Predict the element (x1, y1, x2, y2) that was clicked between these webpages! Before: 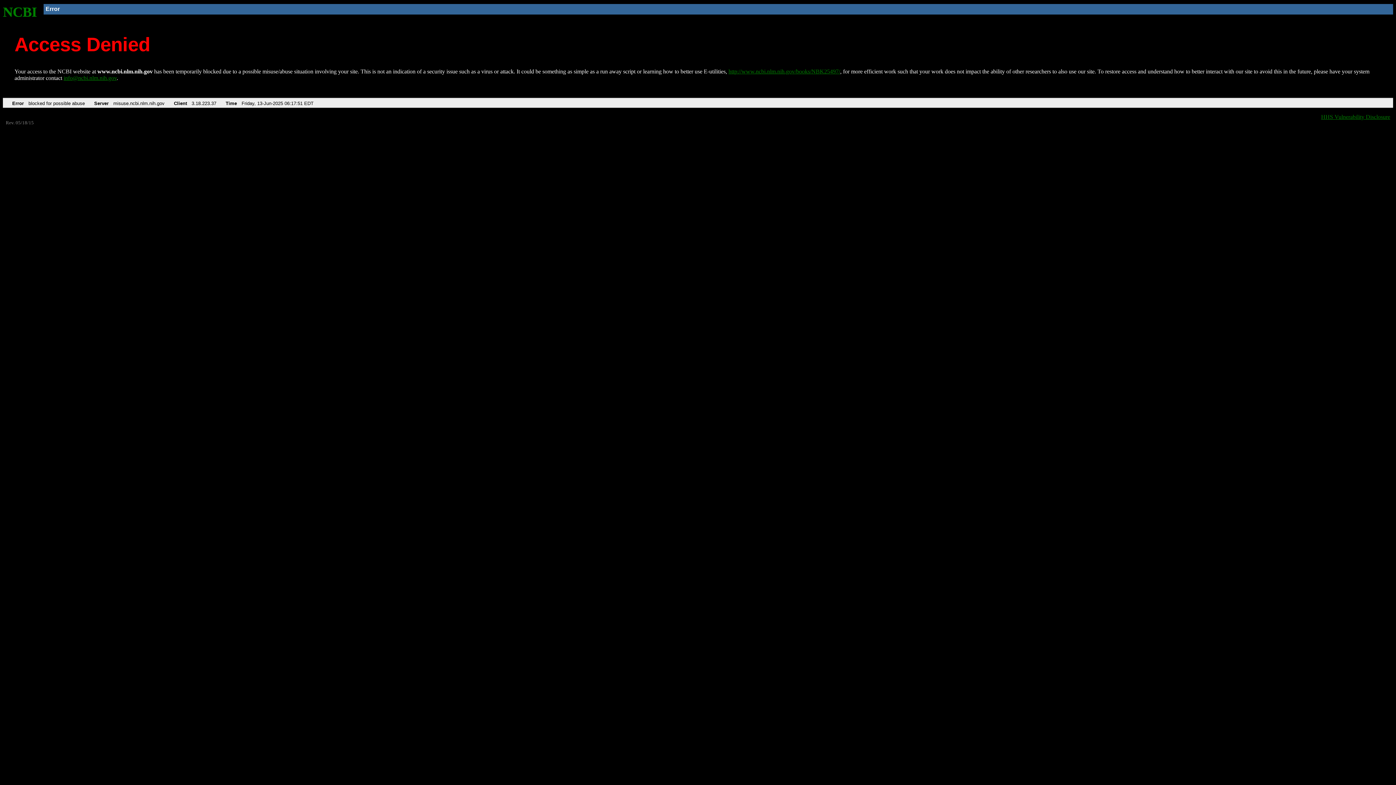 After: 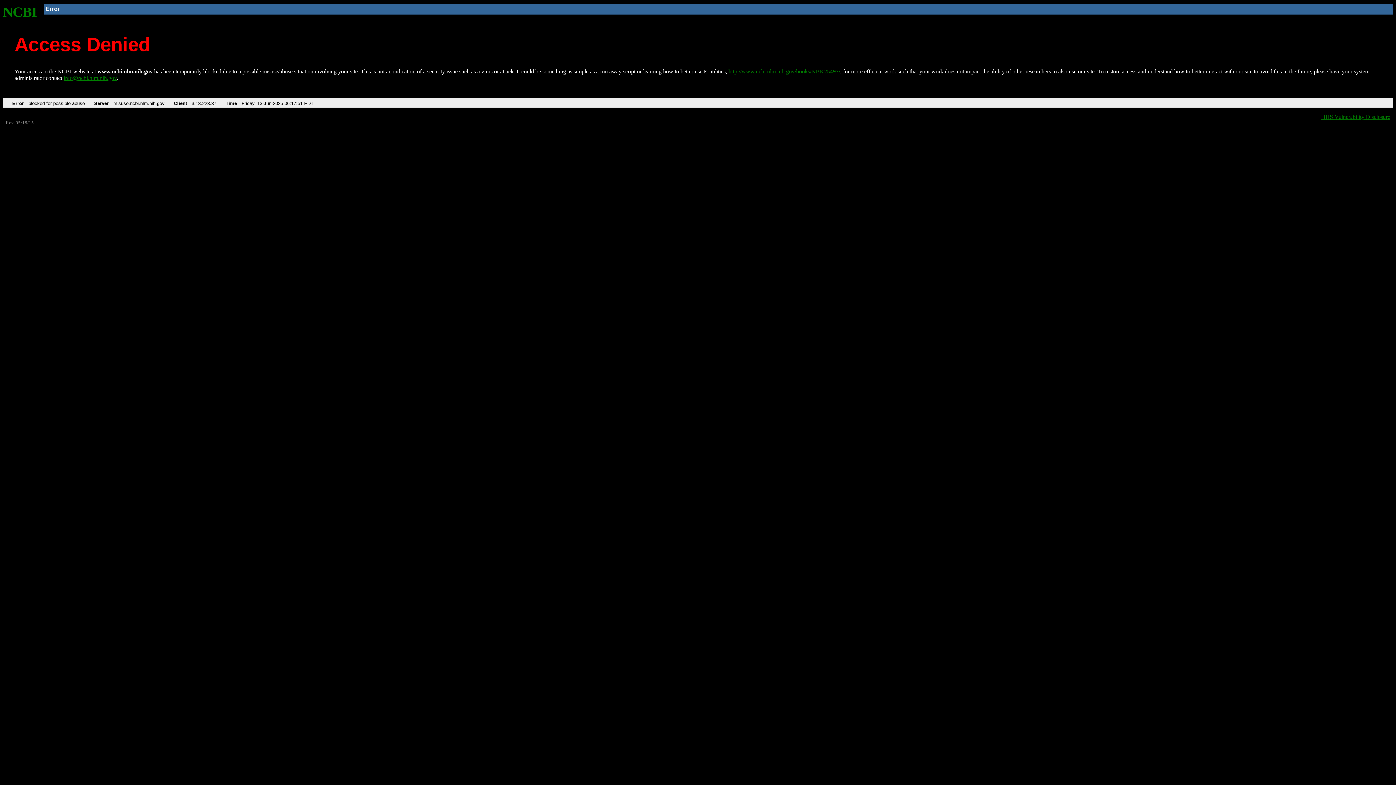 Action: bbox: (63, 75, 116, 81) label: info@ncbi.nlm.nih.gov